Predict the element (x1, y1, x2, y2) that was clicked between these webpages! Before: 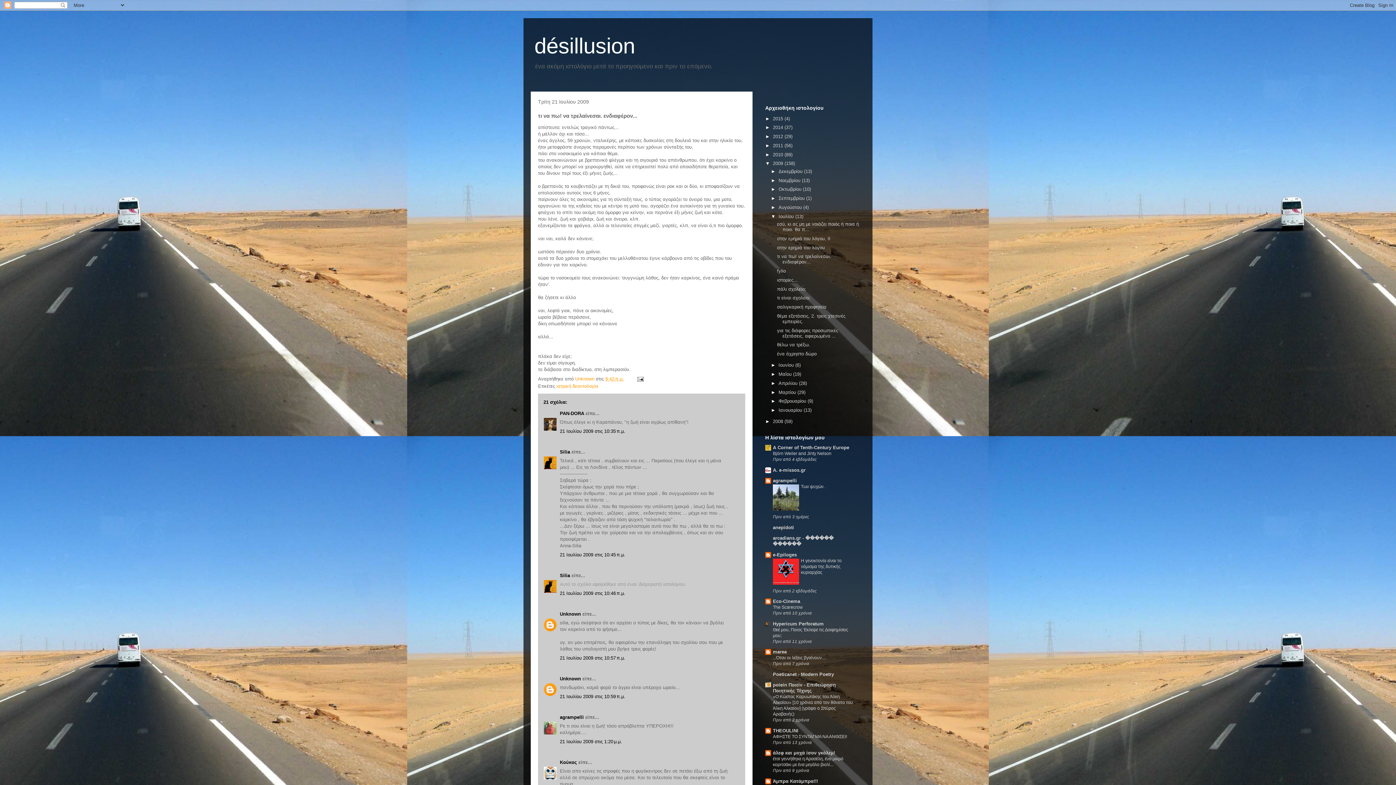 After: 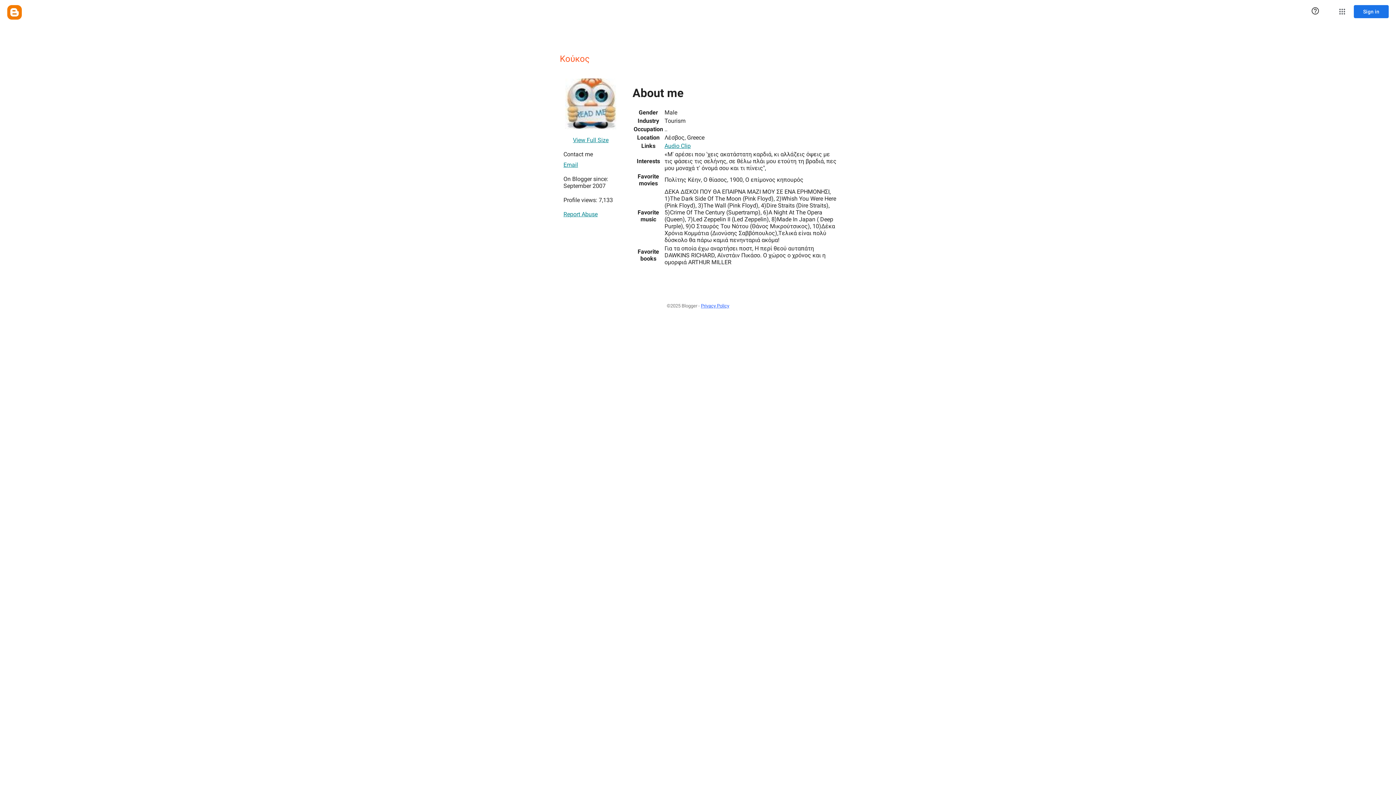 Action: bbox: (560, 759, 577, 765) label: Κούκος